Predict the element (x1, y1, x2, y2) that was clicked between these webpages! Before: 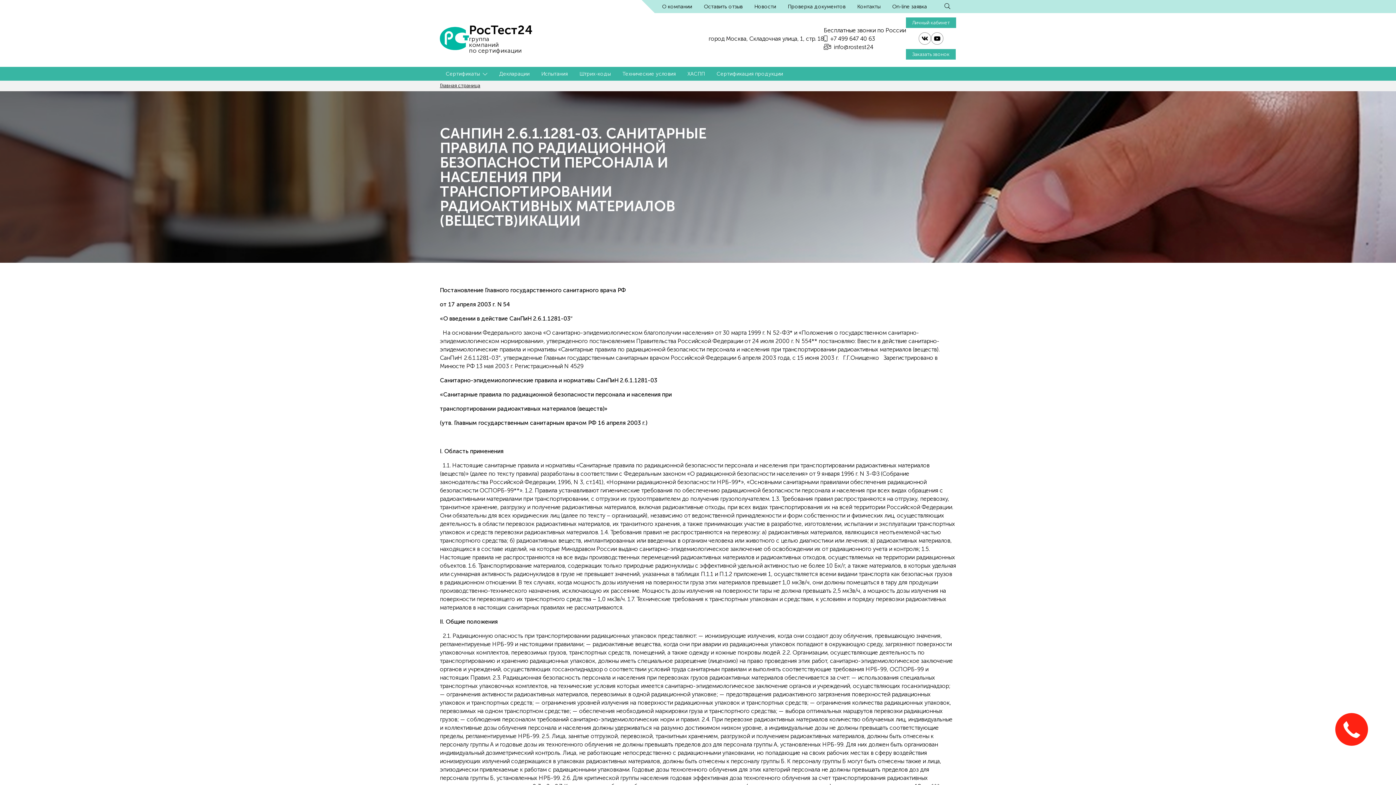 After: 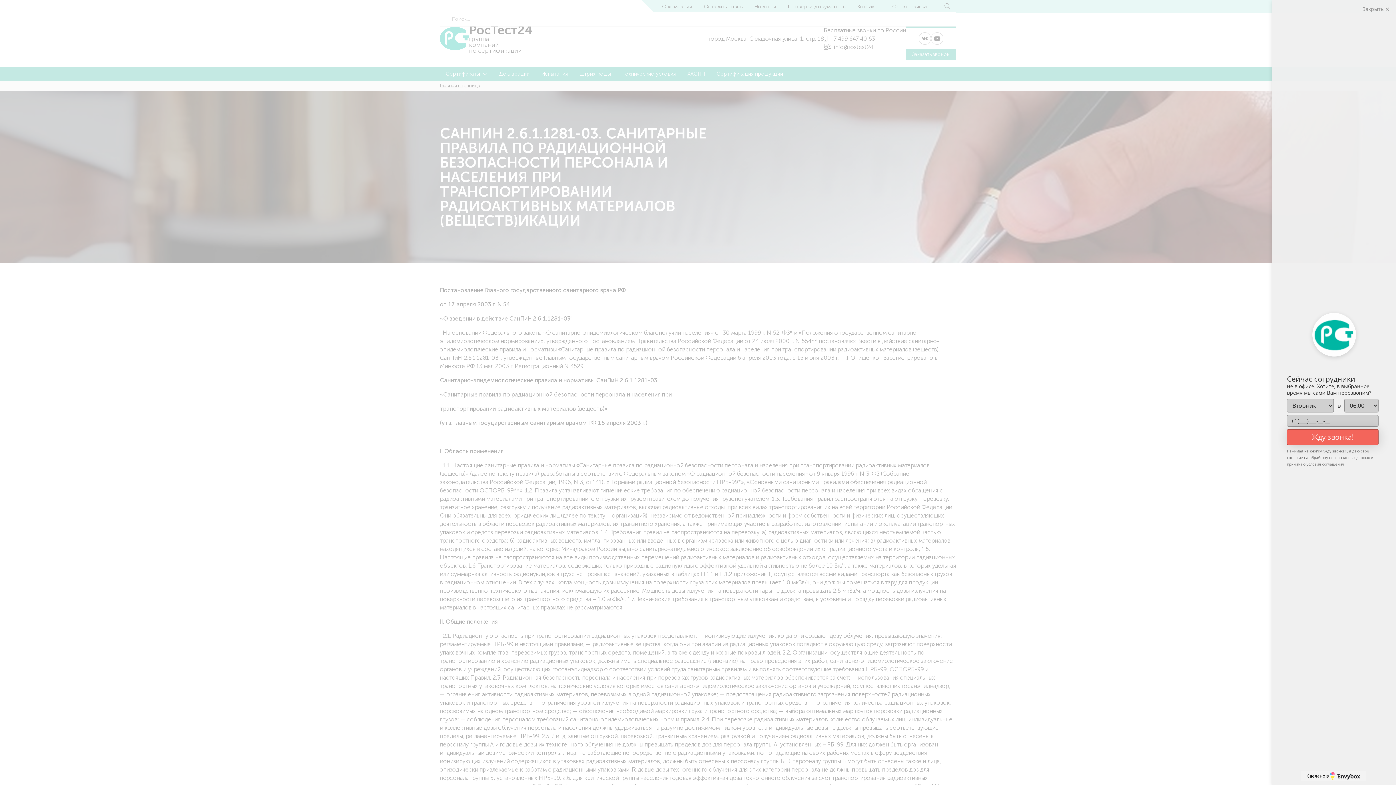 Action: bbox: (938, 0, 956, 12)